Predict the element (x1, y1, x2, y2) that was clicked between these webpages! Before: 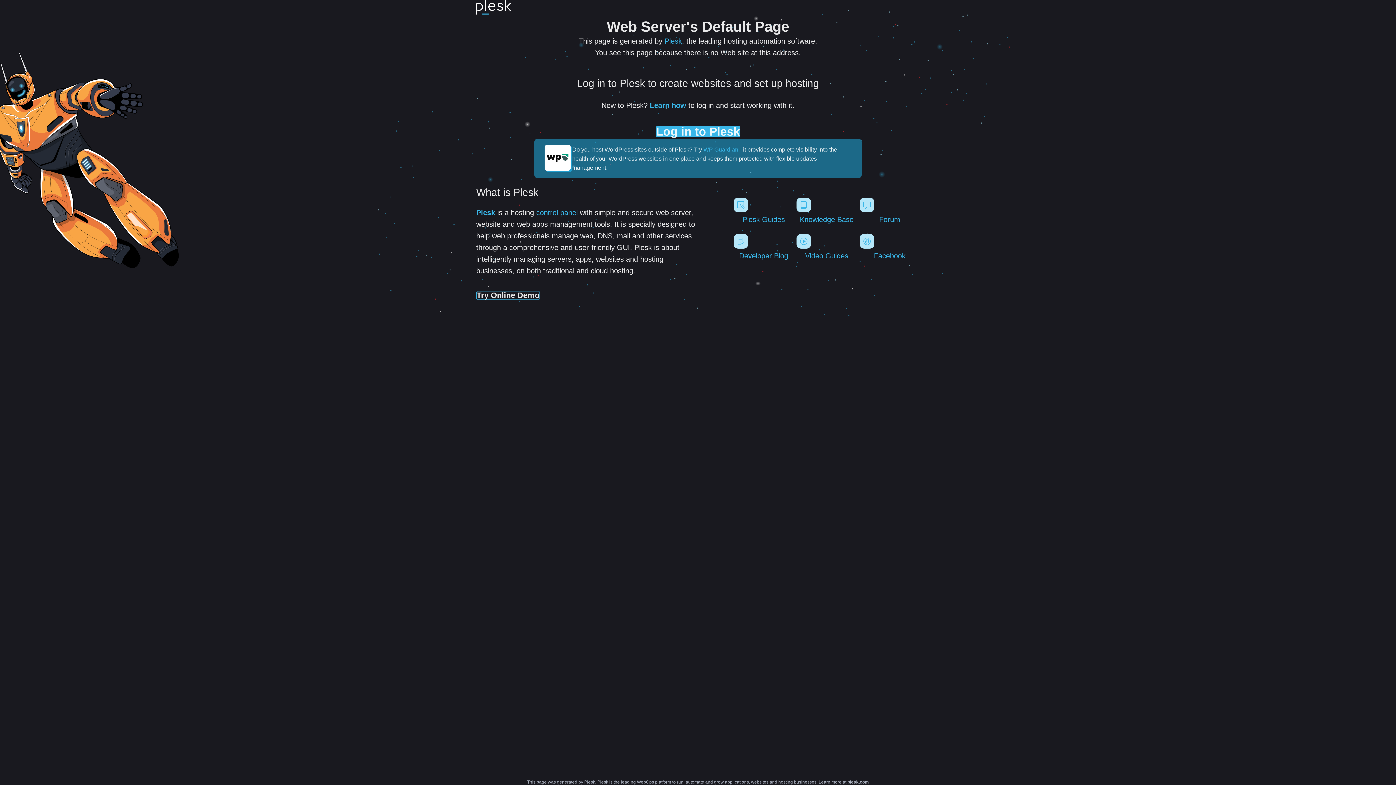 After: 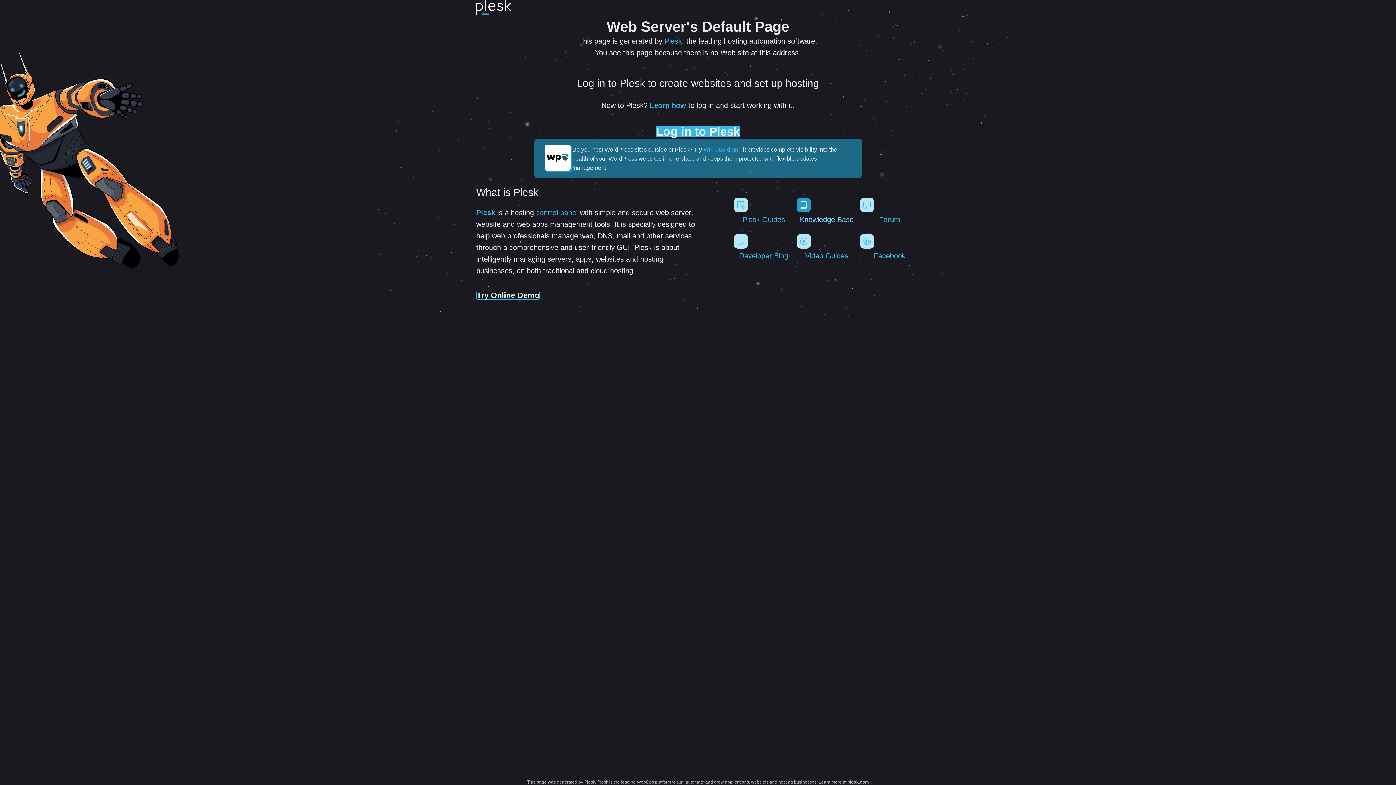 Action: label: Knowledge Base bbox: (796, 197, 856, 223)